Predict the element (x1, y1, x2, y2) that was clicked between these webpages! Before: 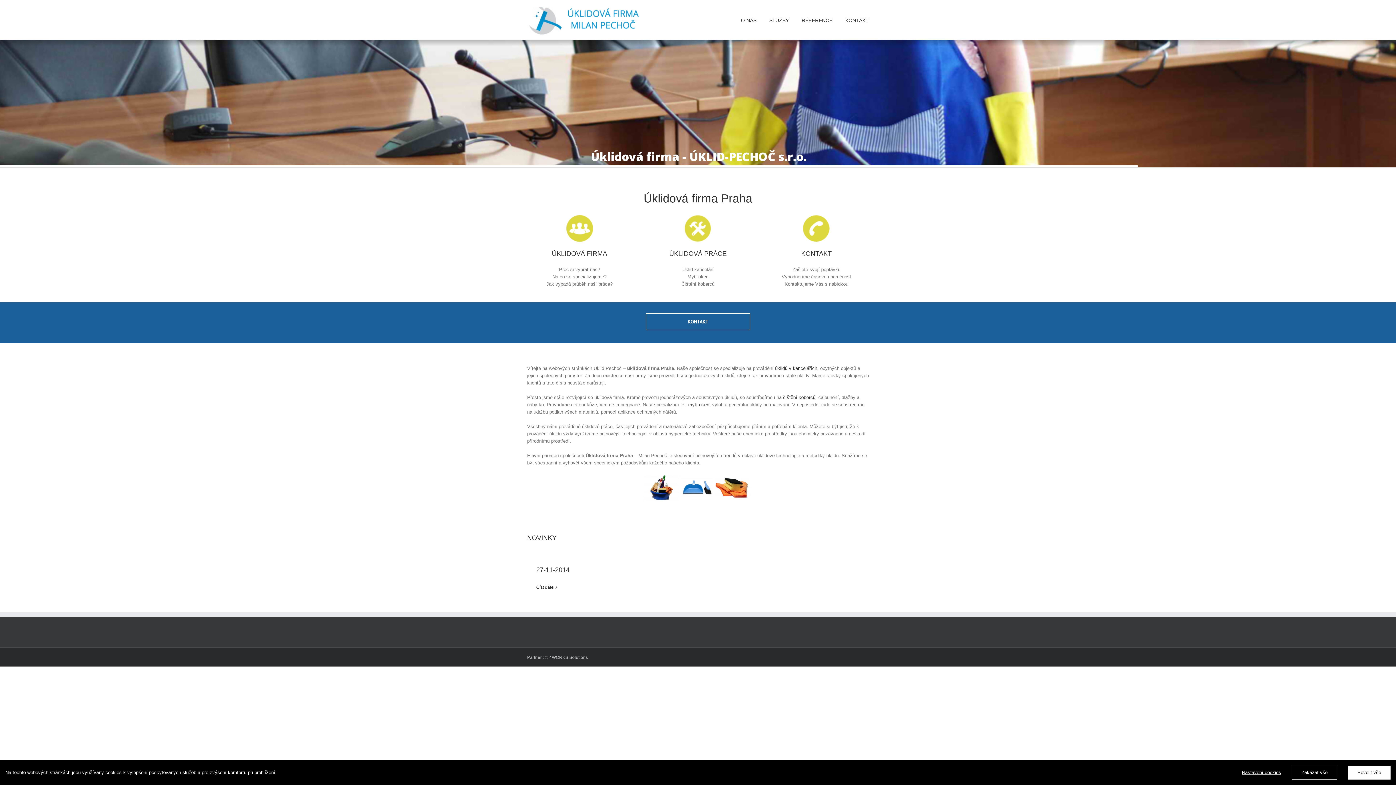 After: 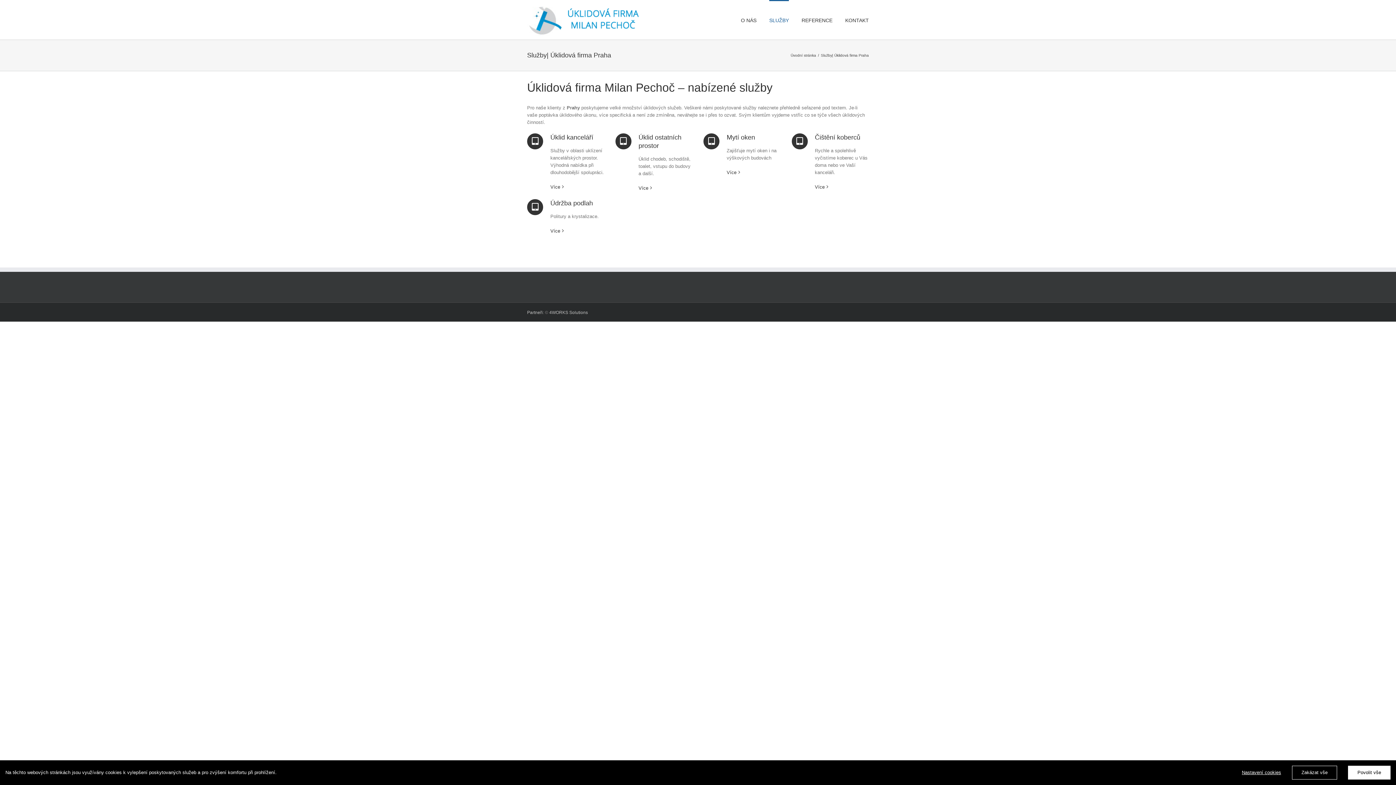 Action: label: SLUŽBY bbox: (769, 0, 789, 39)